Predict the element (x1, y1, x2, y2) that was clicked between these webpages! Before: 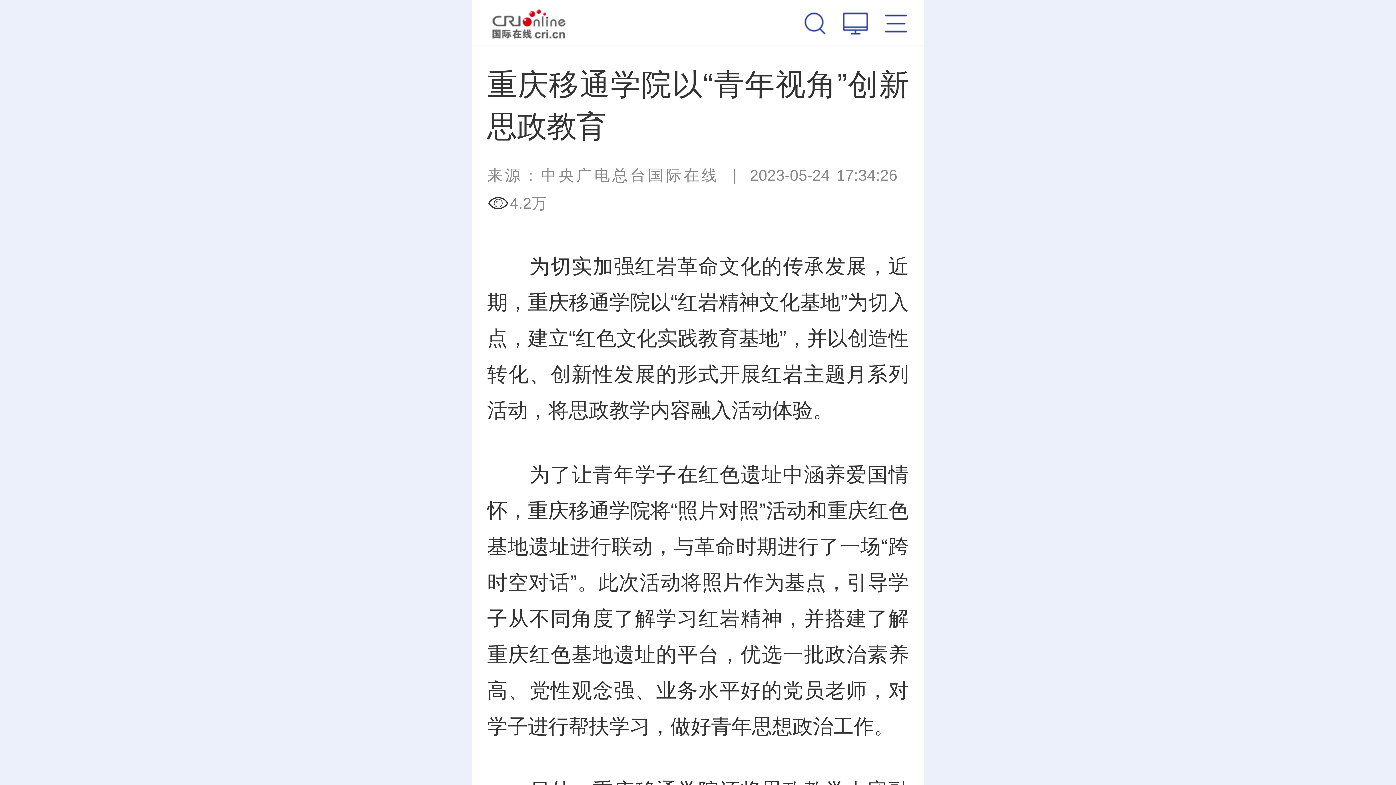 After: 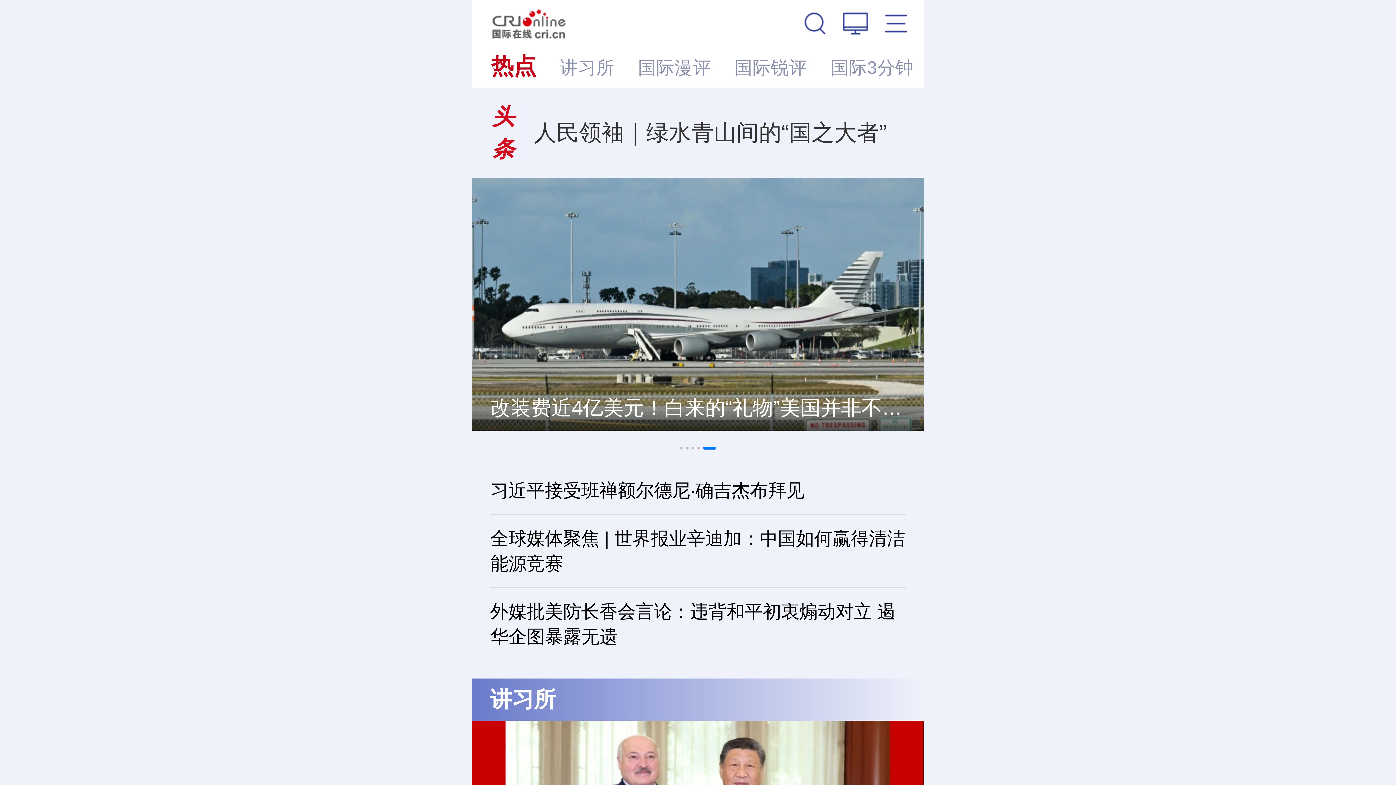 Action: label: 国际在线 bbox: (492, 0, 566, 45)